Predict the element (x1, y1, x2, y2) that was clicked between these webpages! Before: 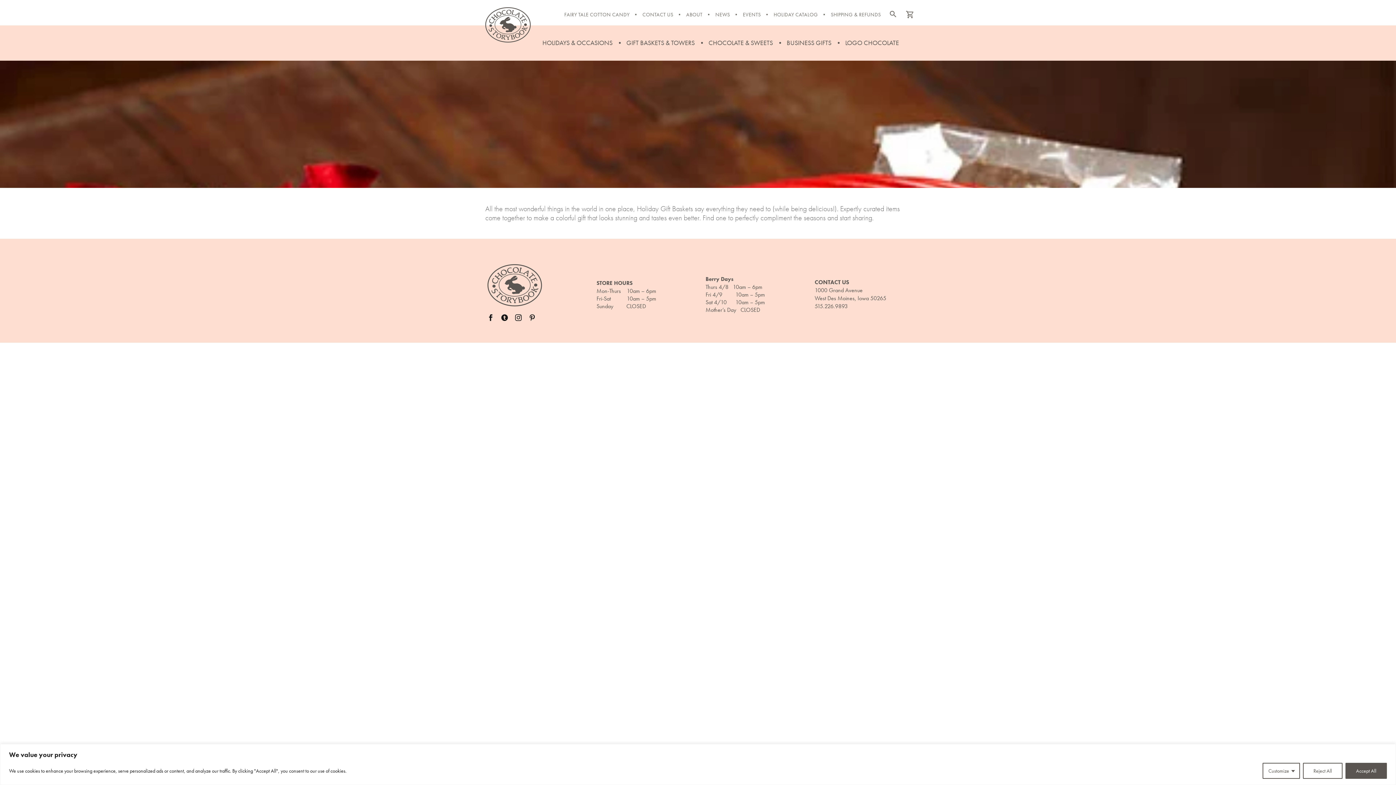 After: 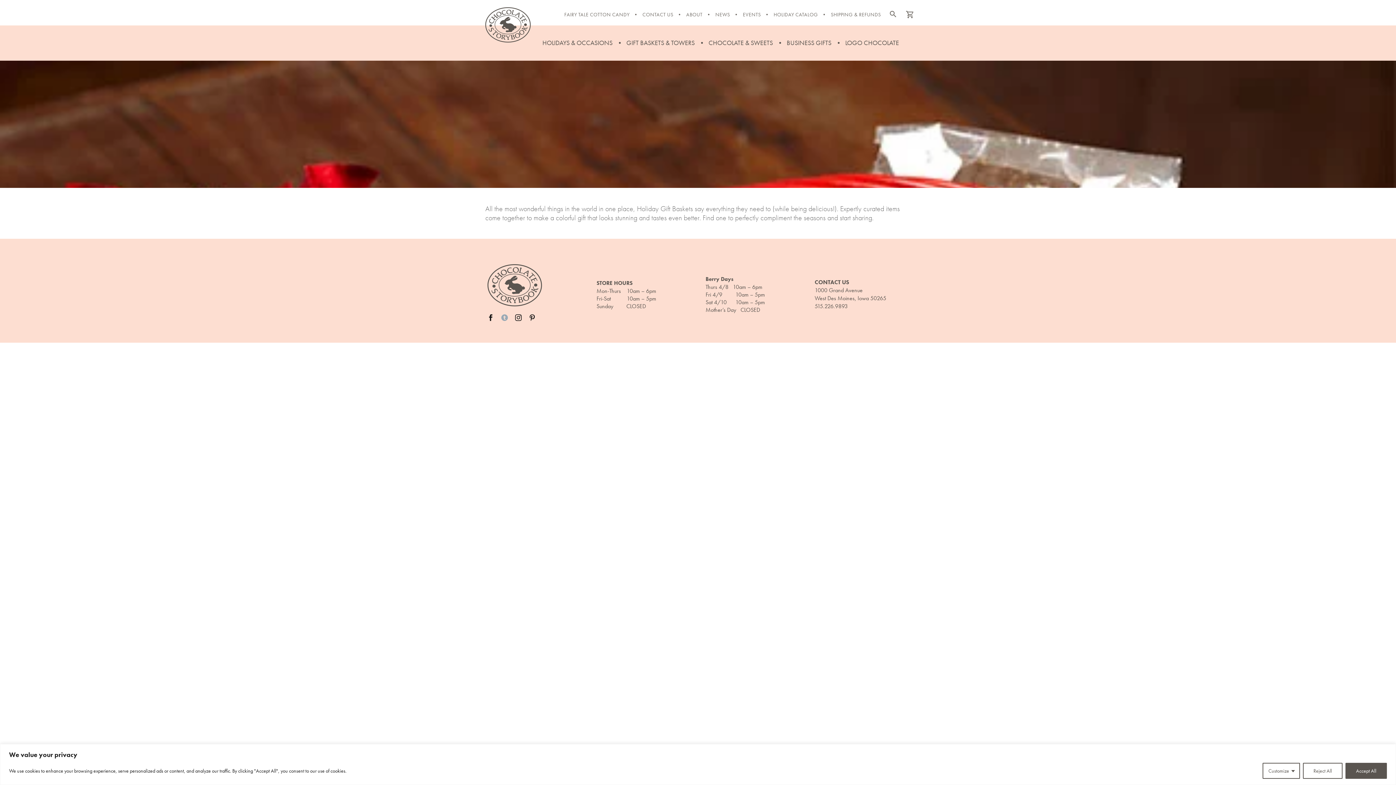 Action: bbox: (501, 314, 508, 321)